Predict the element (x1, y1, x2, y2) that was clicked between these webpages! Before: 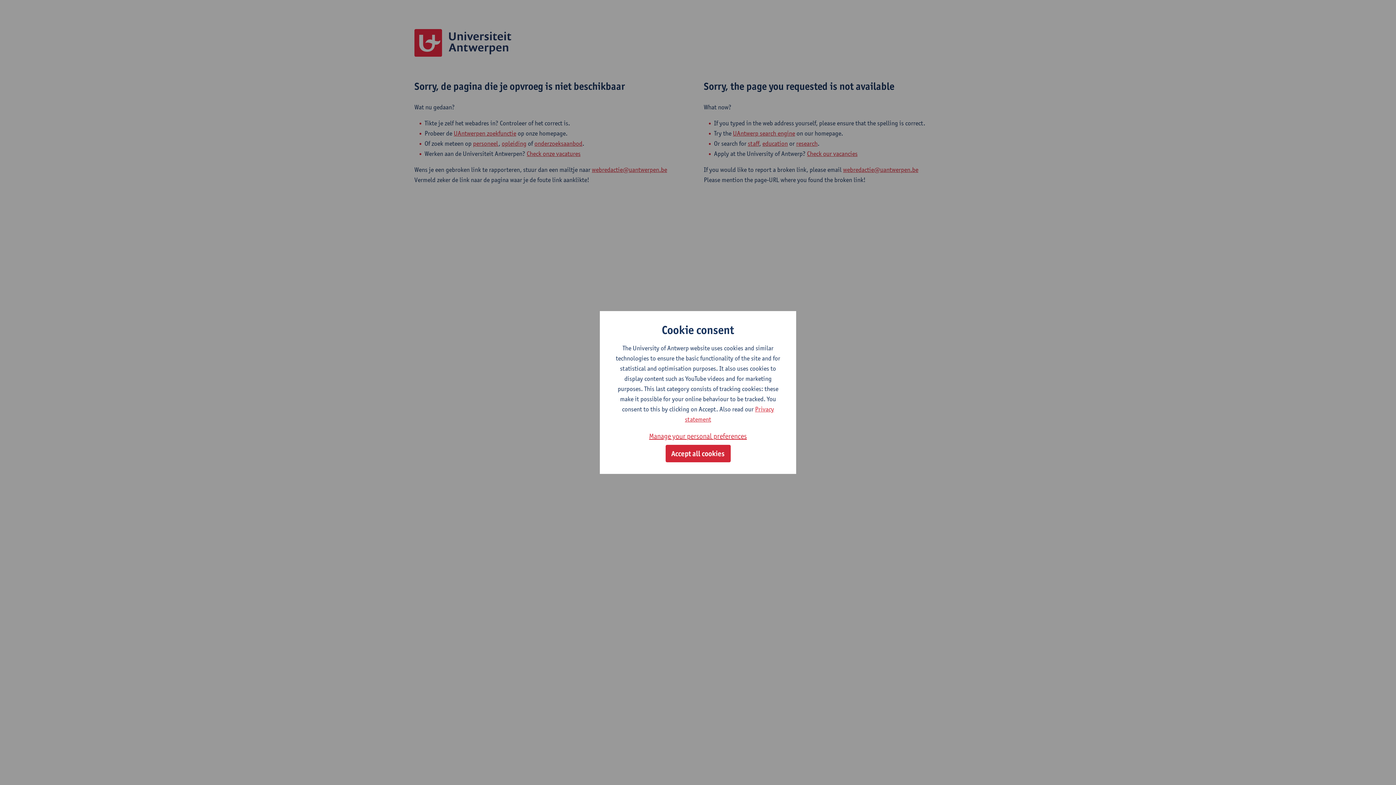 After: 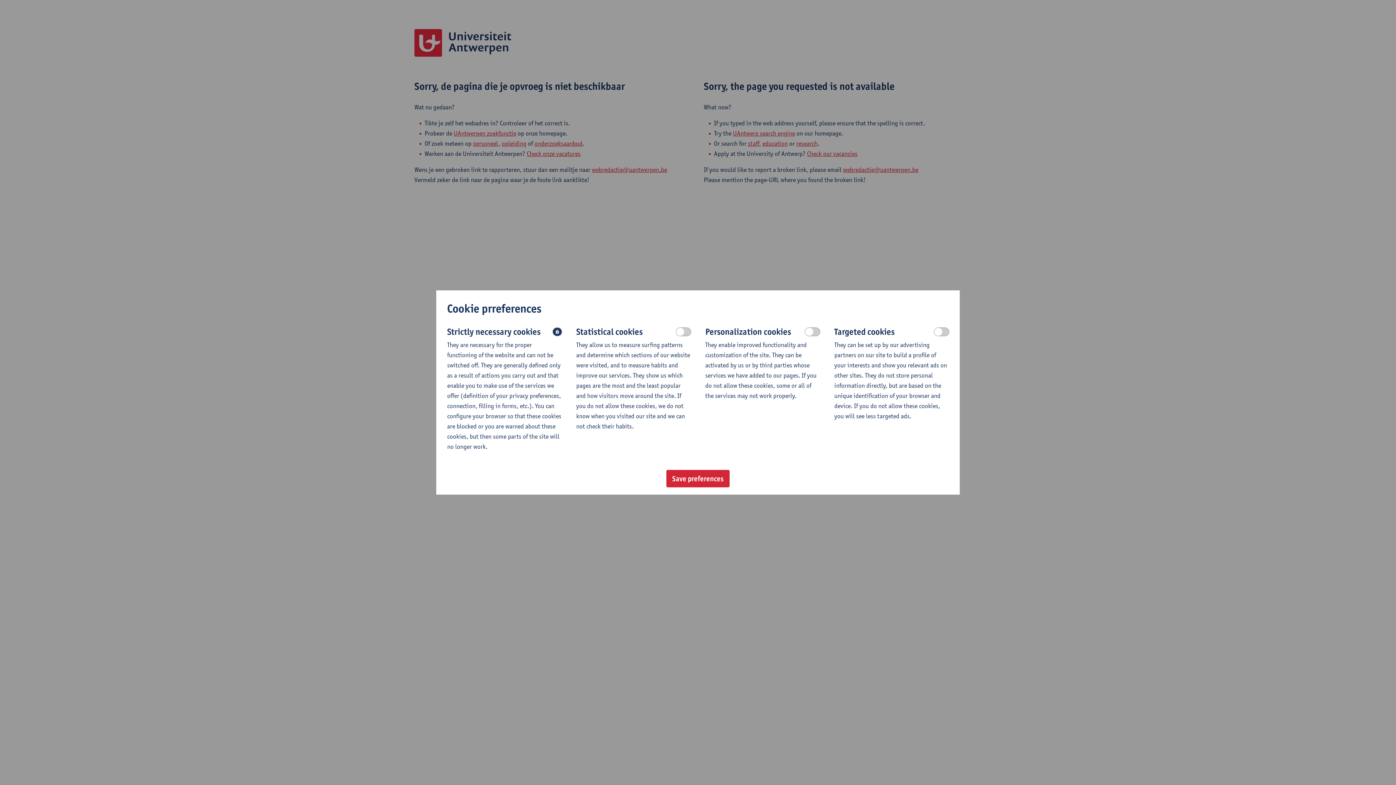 Action: bbox: (649, 430, 747, 442) label: Manage your personal preferences